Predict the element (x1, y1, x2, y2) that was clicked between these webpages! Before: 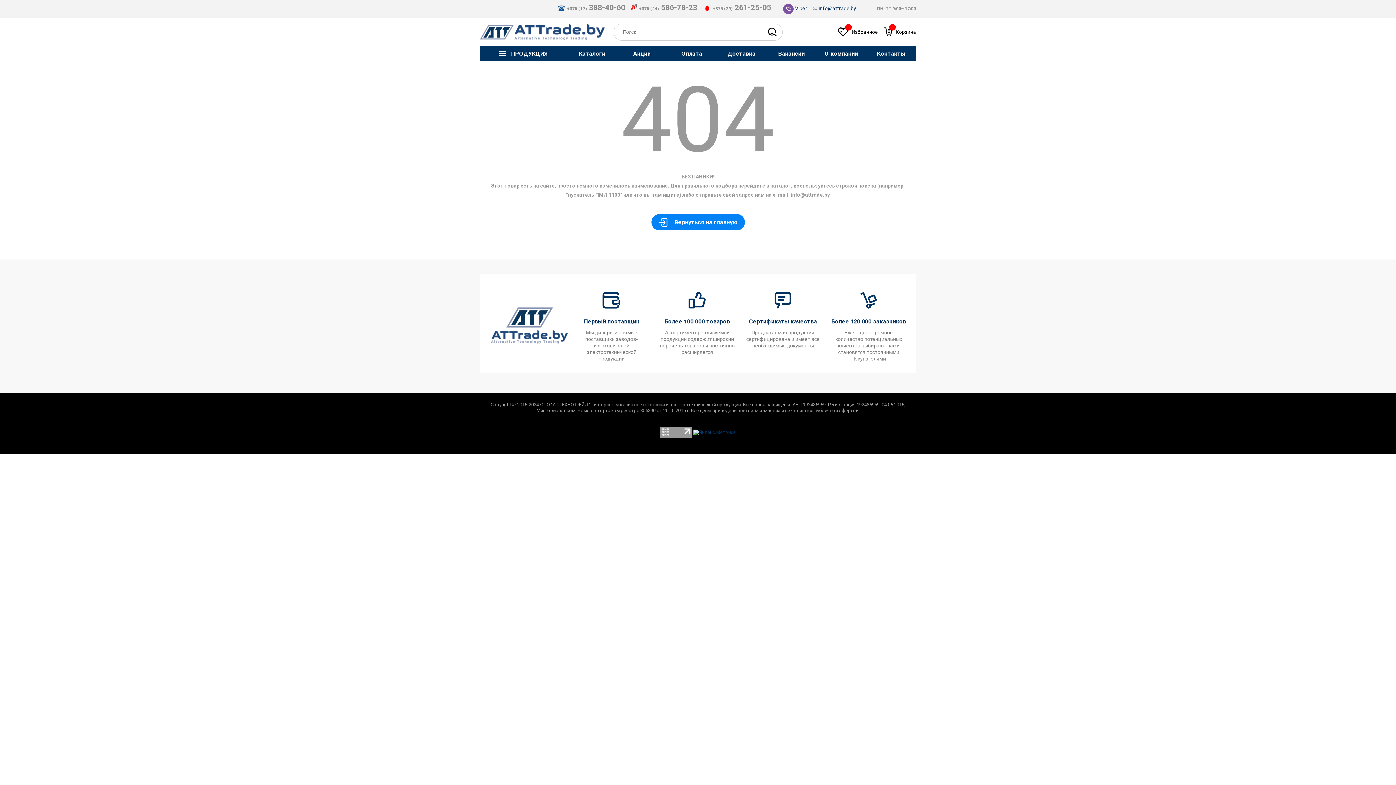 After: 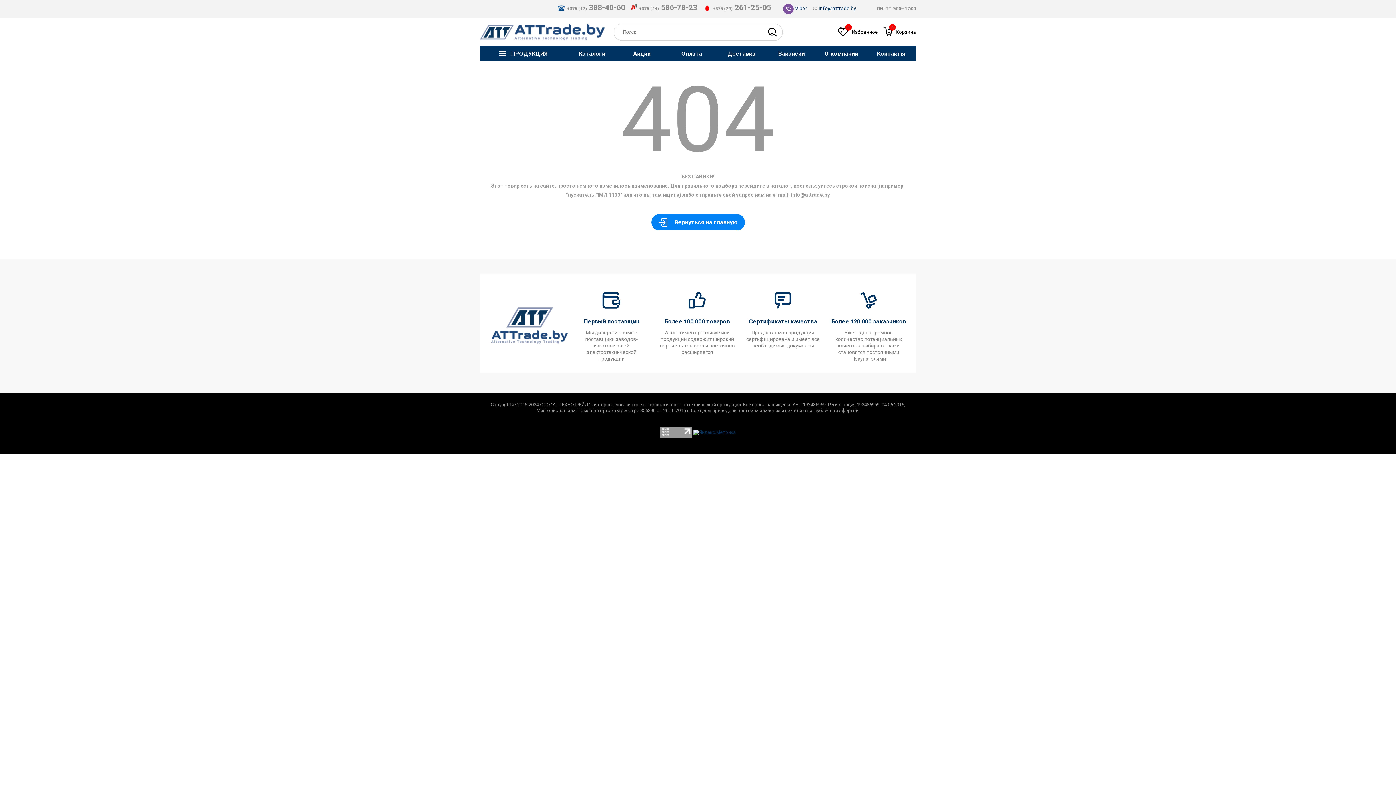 Action: bbox: (630, 6, 697, 11) label:   +375 (44)  586-78-23